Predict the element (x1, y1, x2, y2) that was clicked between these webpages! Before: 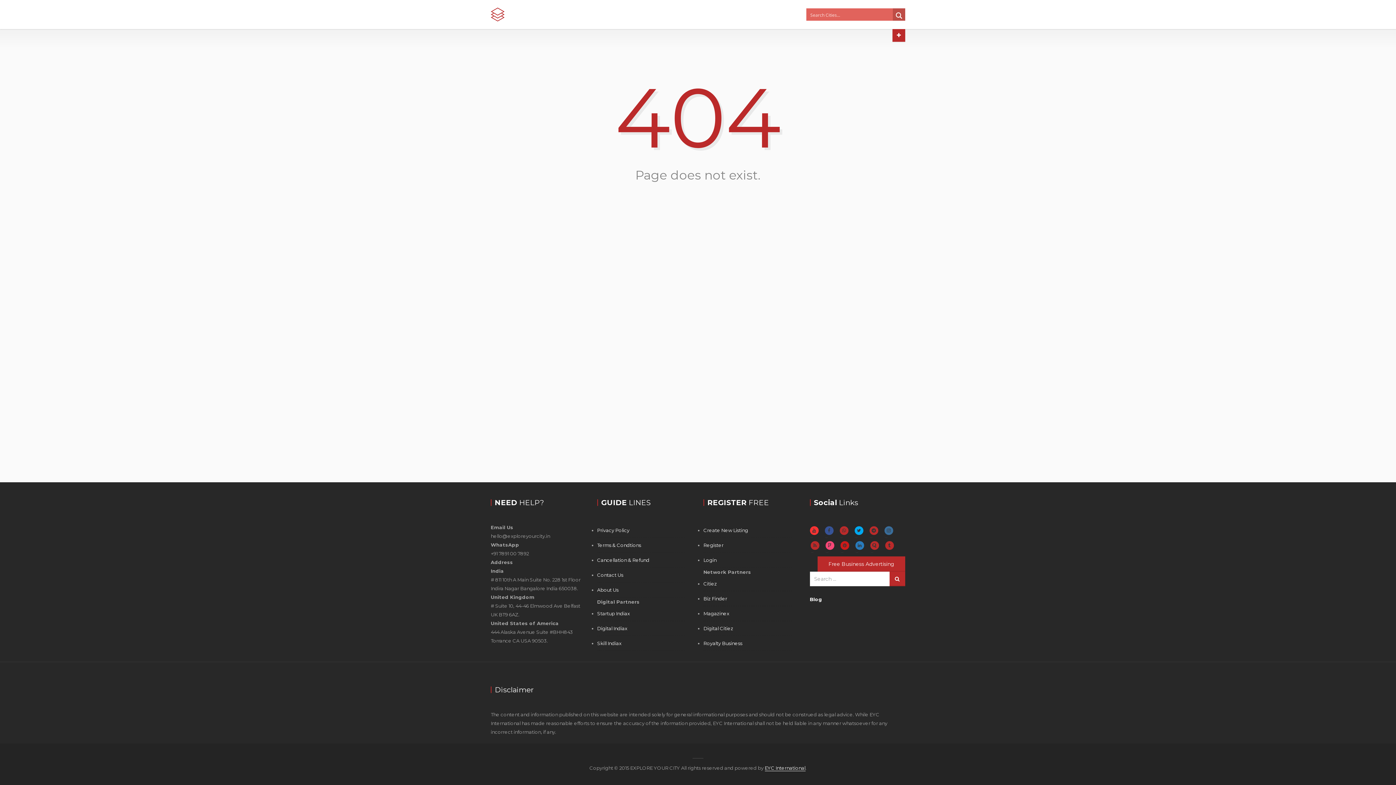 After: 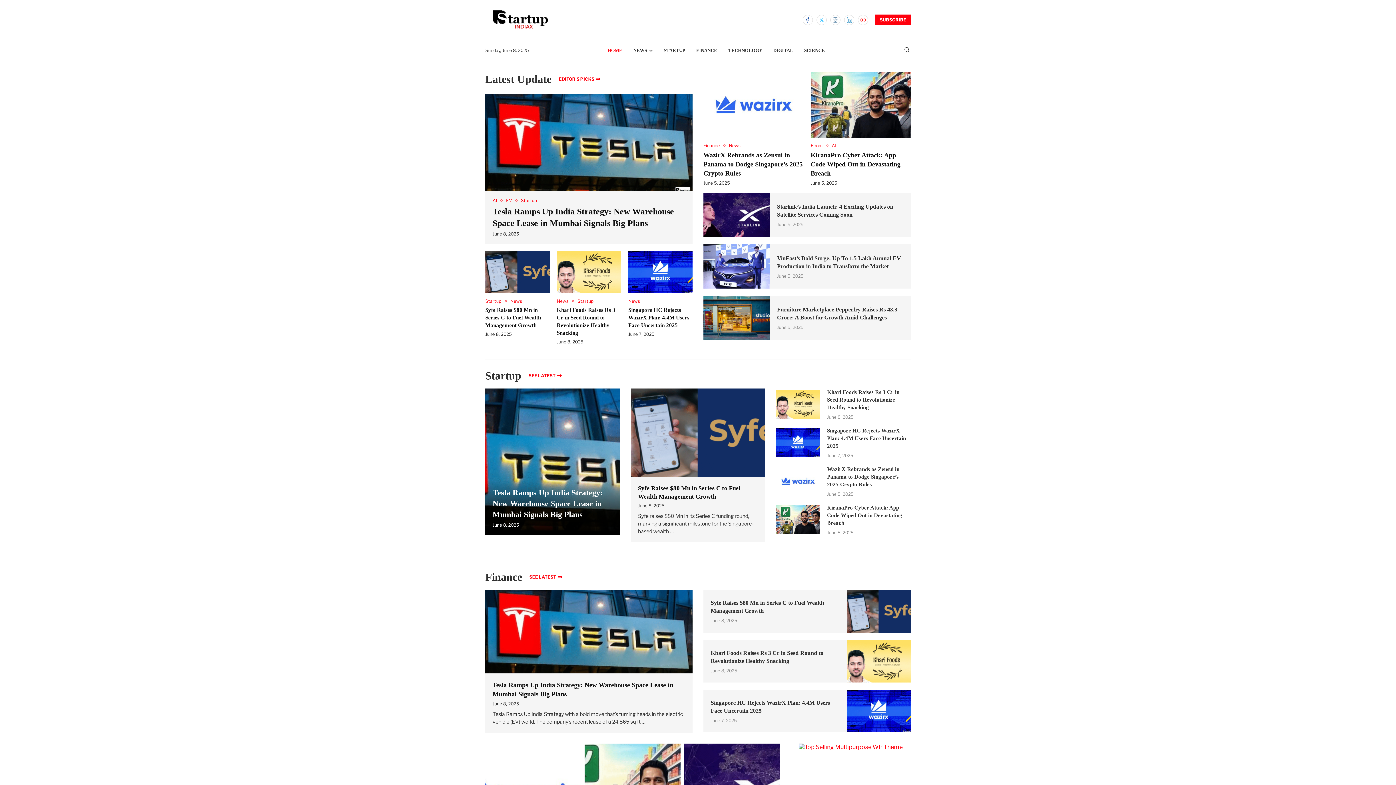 Action: bbox: (597, 610, 630, 616) label: Startup Indiax